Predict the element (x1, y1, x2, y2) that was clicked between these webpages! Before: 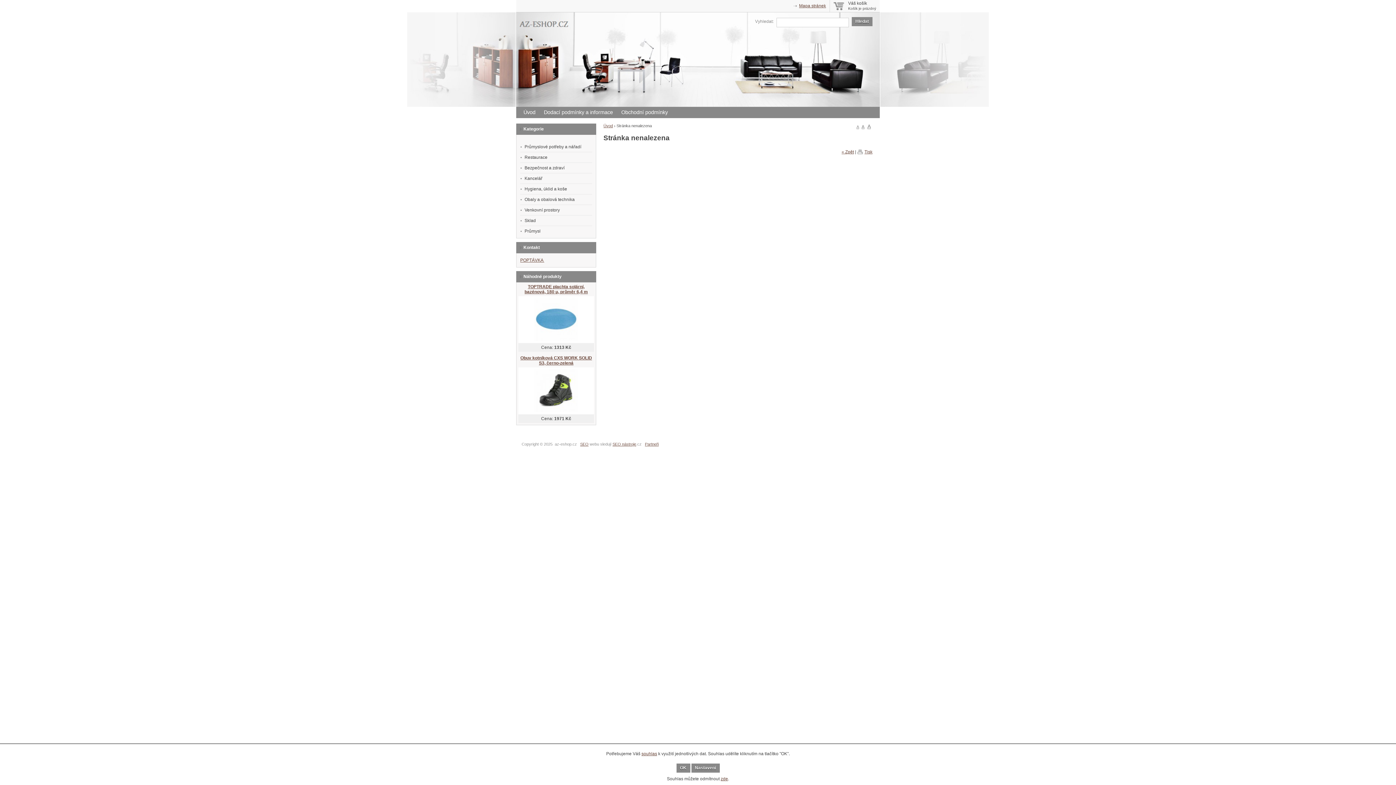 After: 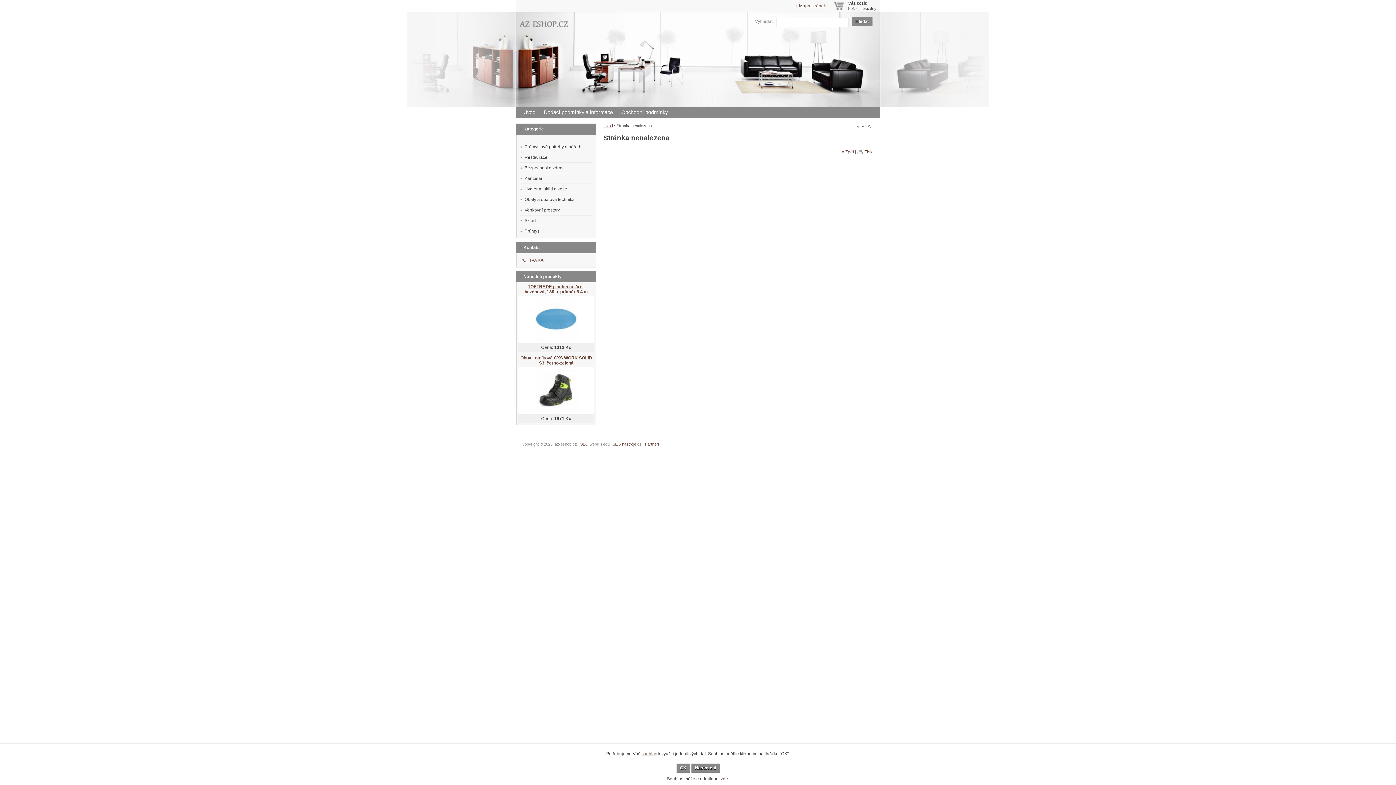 Action: label: A bbox: (861, 124, 864, 129)